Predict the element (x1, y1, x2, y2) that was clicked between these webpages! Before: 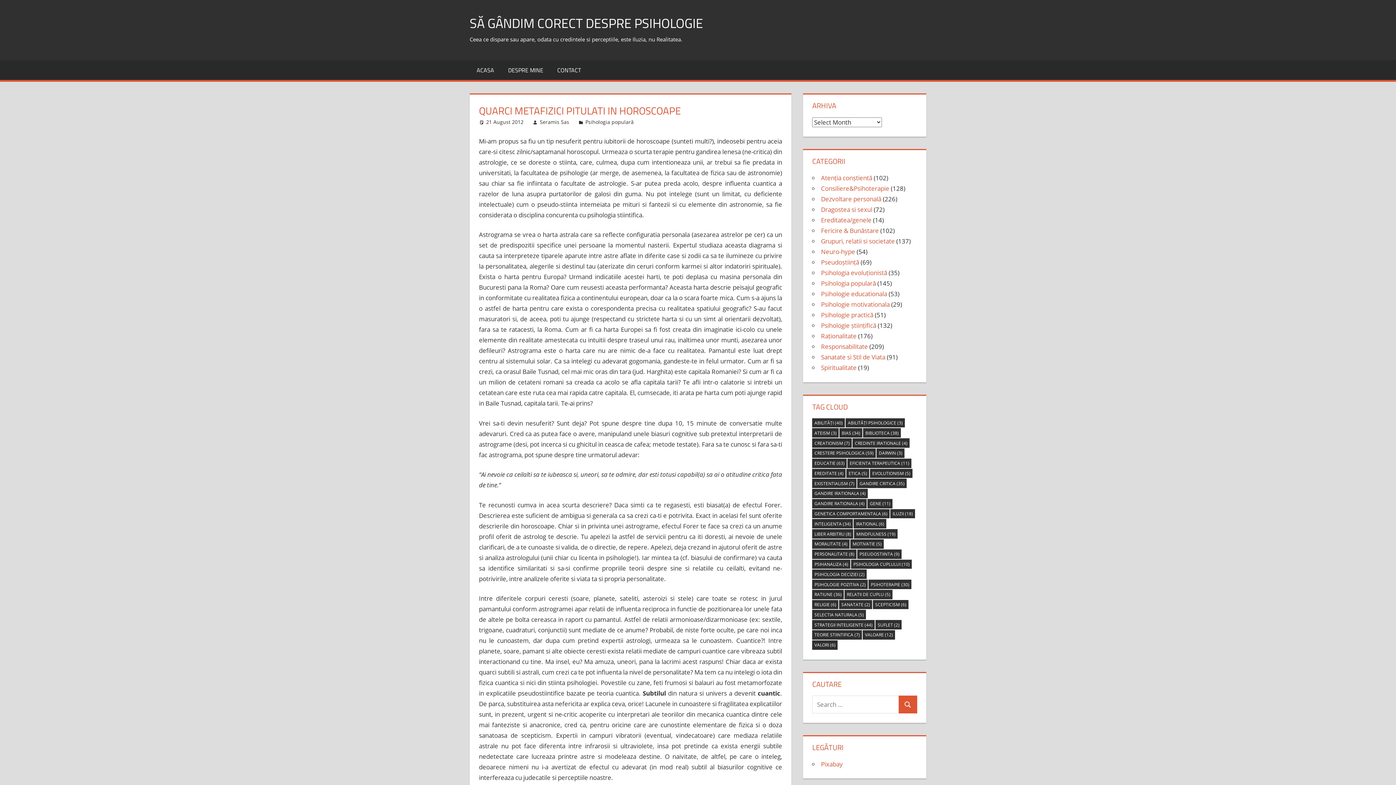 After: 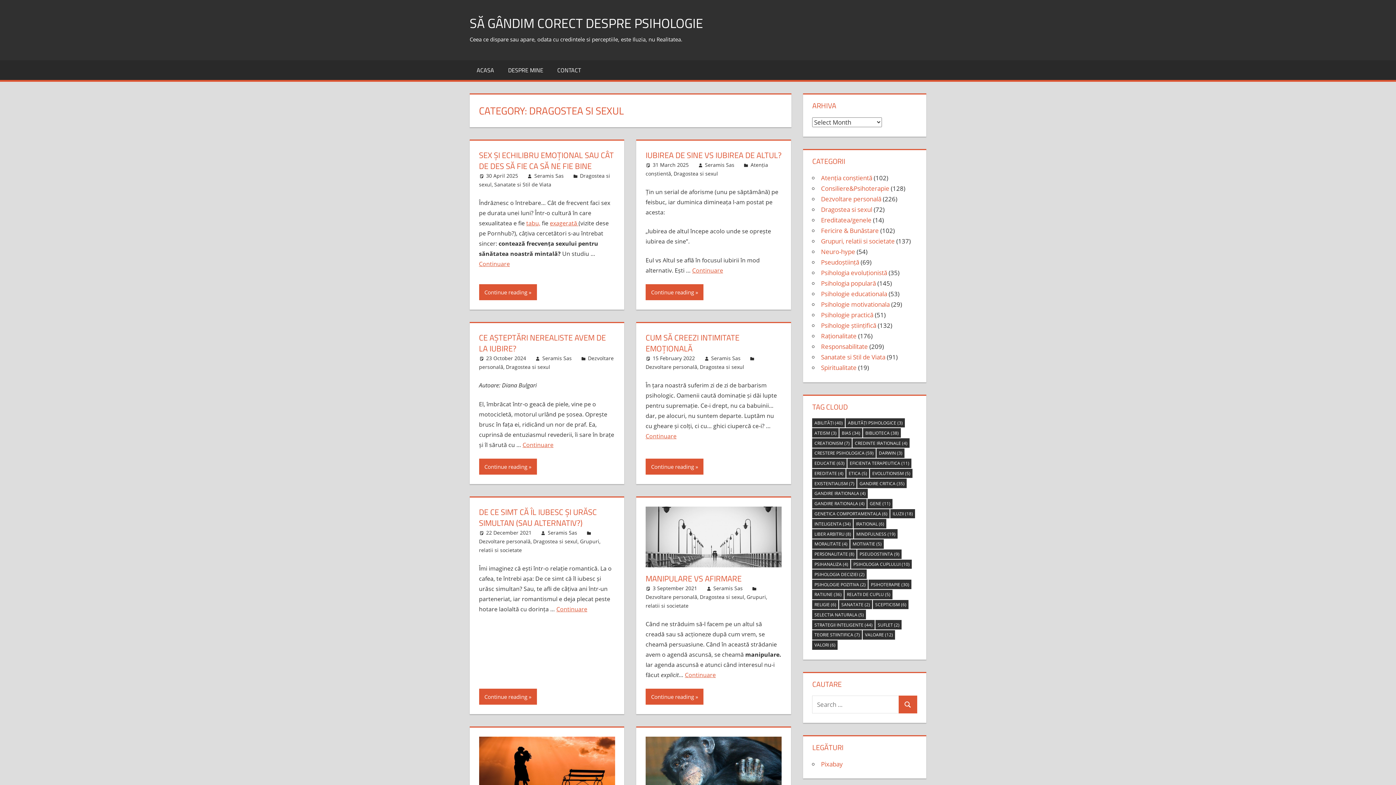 Action: bbox: (821, 205, 872, 213) label: Dragostea si sexul